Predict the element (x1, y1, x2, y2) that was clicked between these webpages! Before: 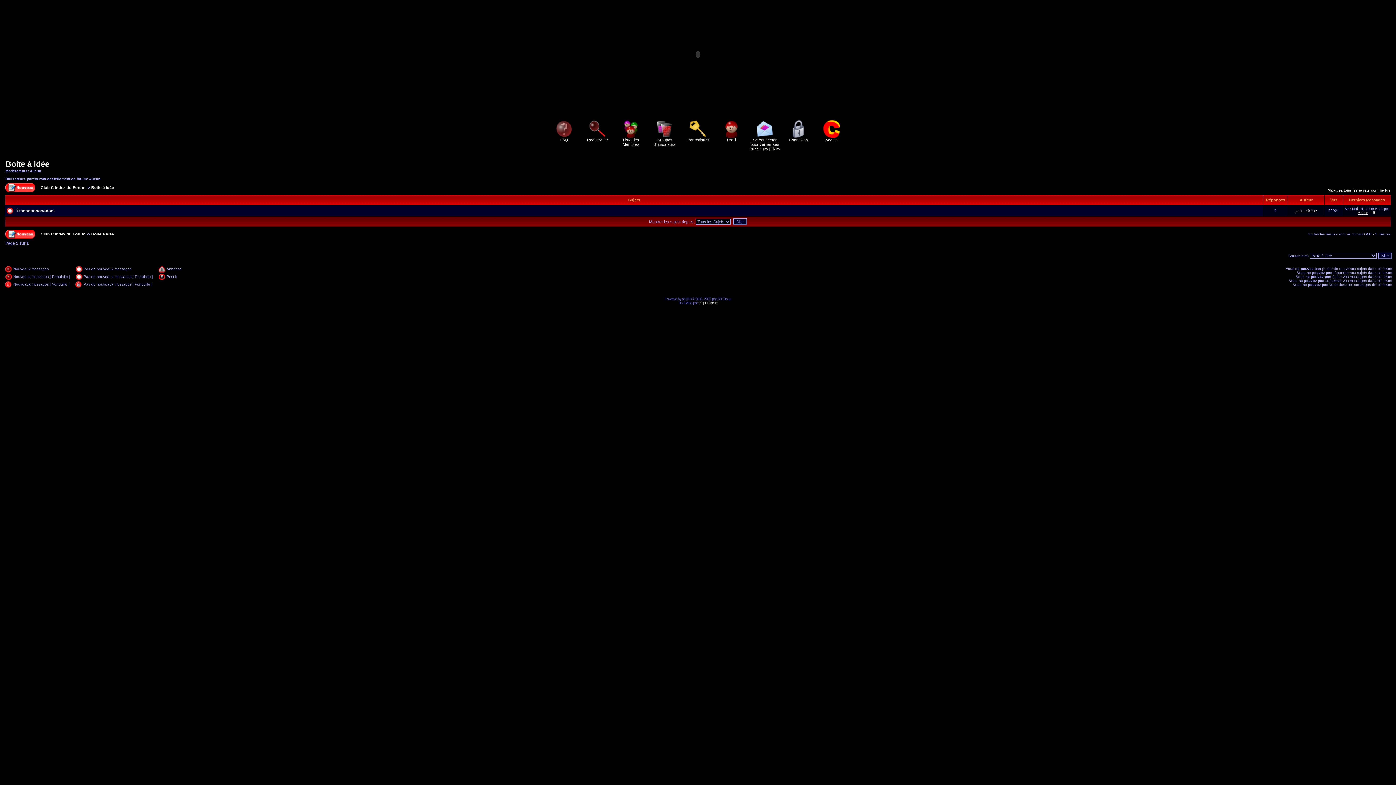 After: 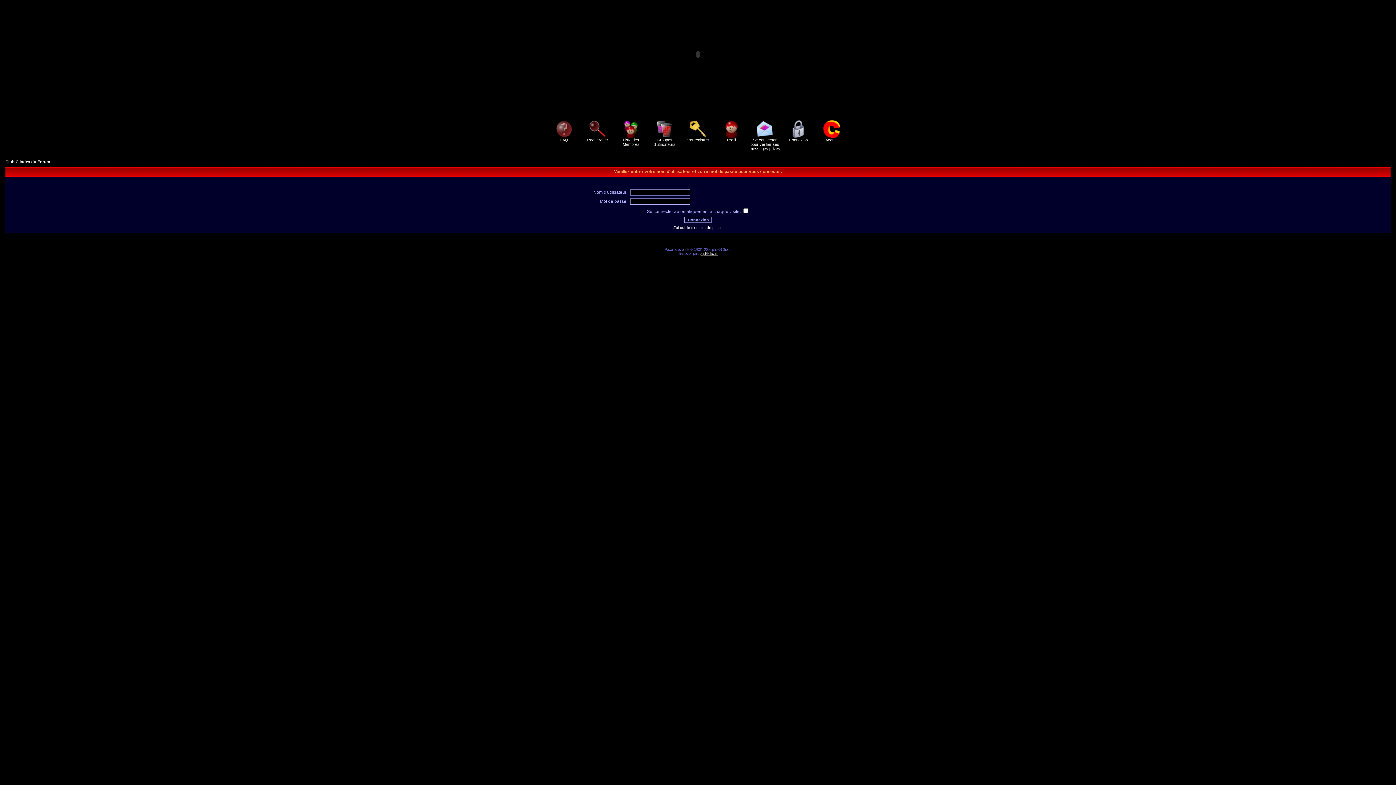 Action: bbox: (5, 187, 35, 193)